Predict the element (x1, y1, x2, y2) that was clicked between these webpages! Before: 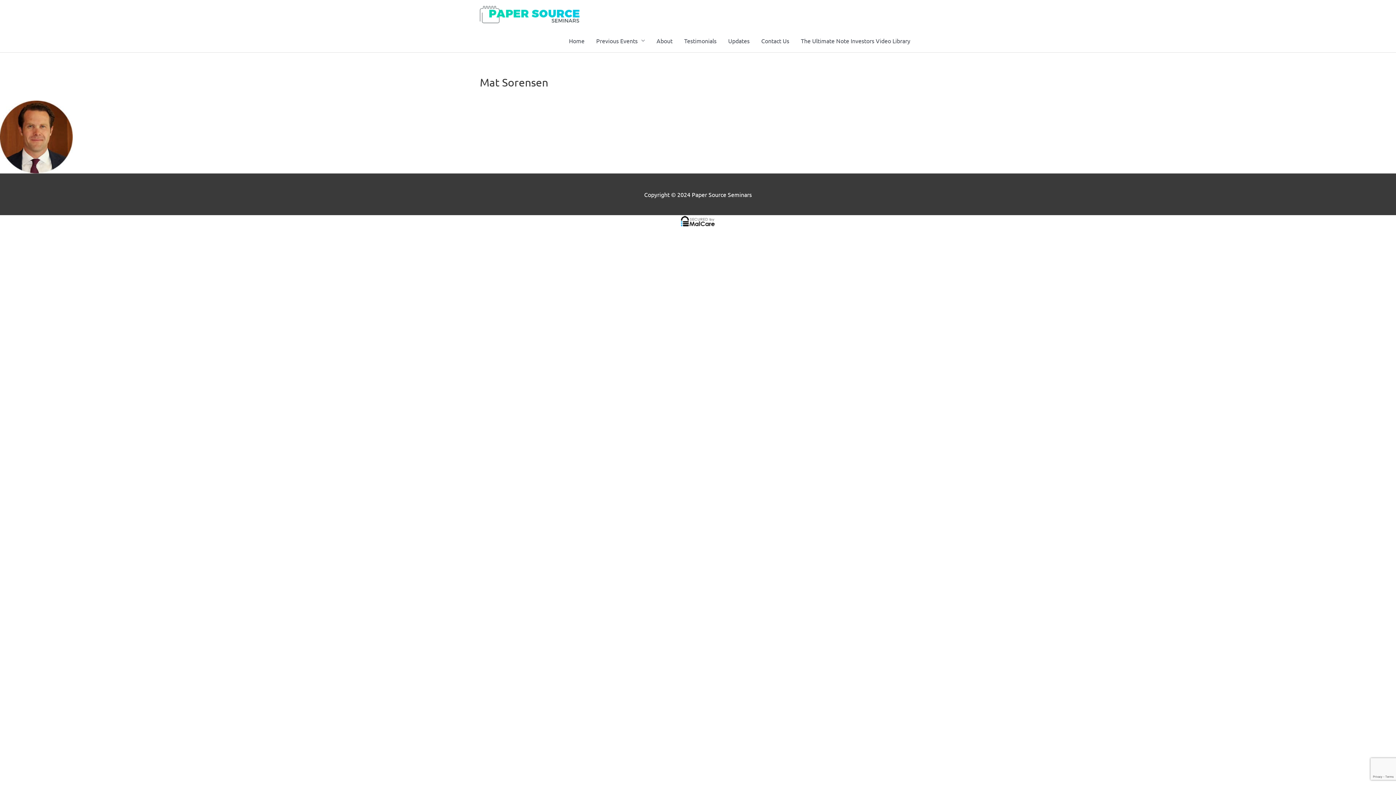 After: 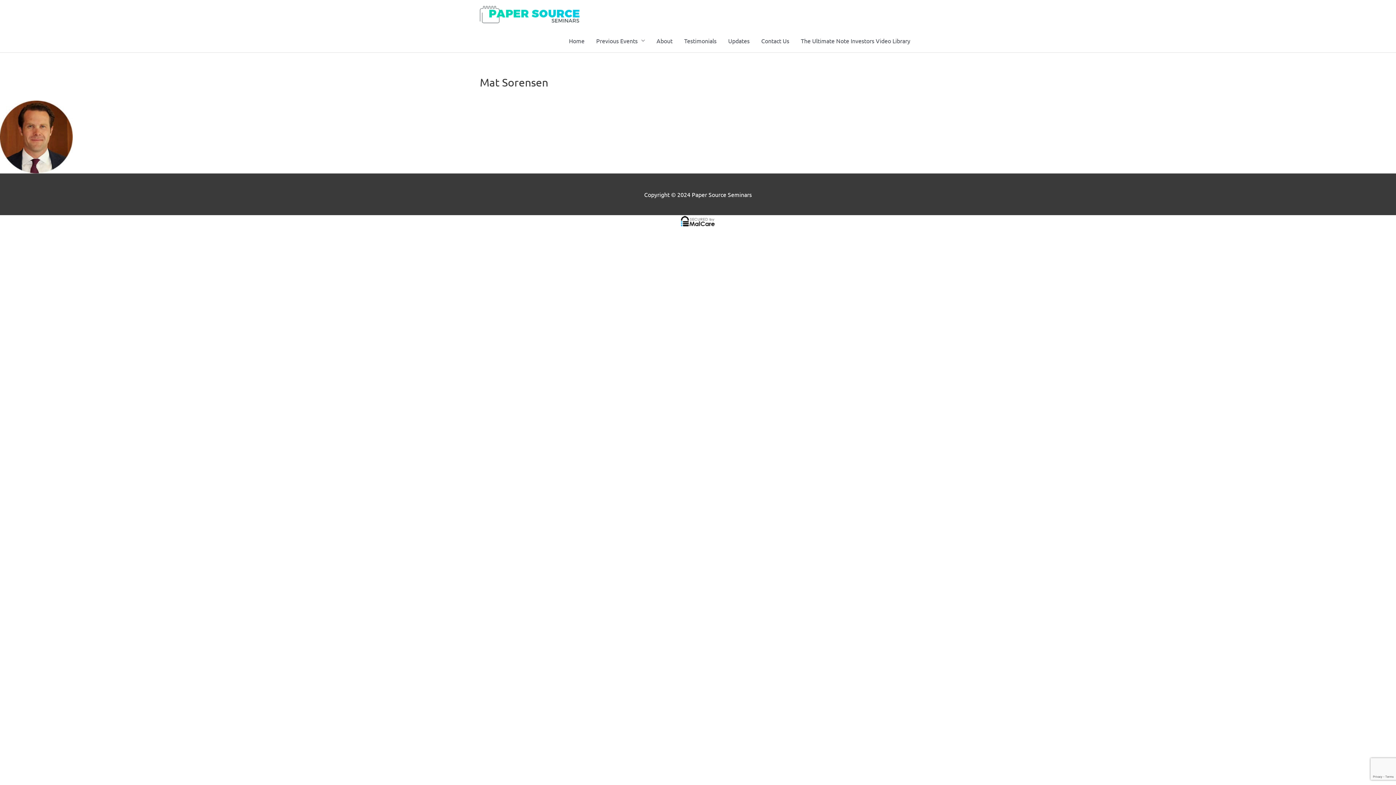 Action: bbox: (680, 216, 716, 224)